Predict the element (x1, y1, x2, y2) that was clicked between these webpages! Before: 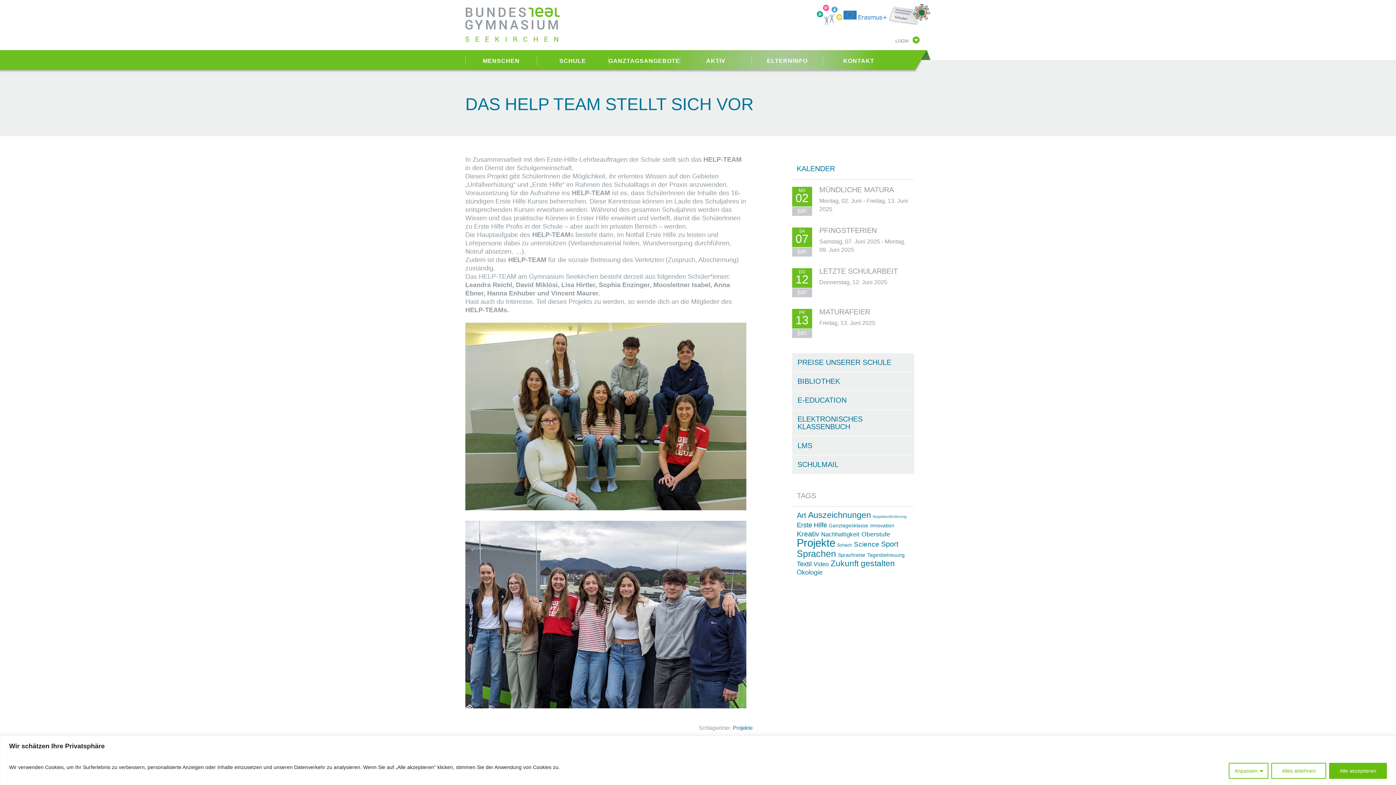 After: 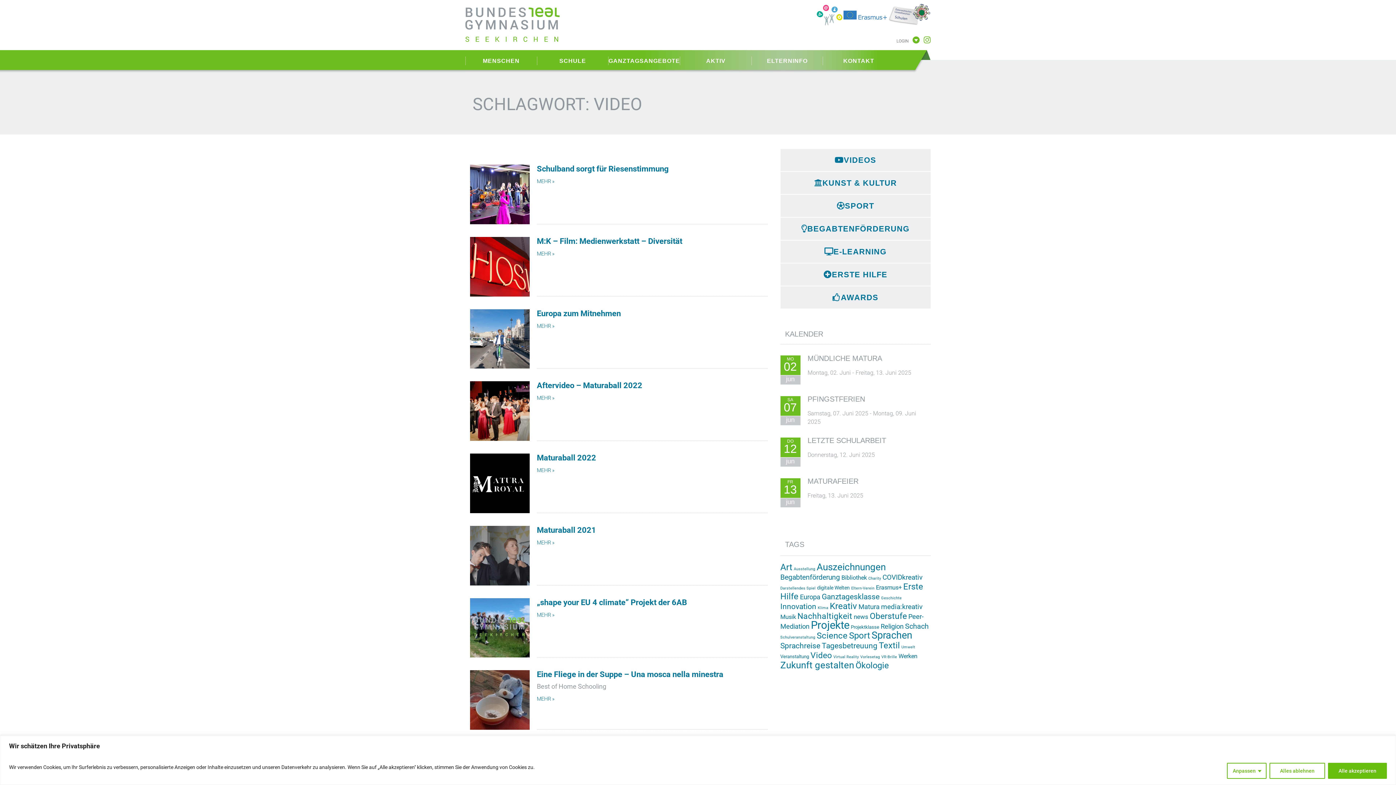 Action: bbox: (813, 561, 829, 568) label: Video (20 Einträge)